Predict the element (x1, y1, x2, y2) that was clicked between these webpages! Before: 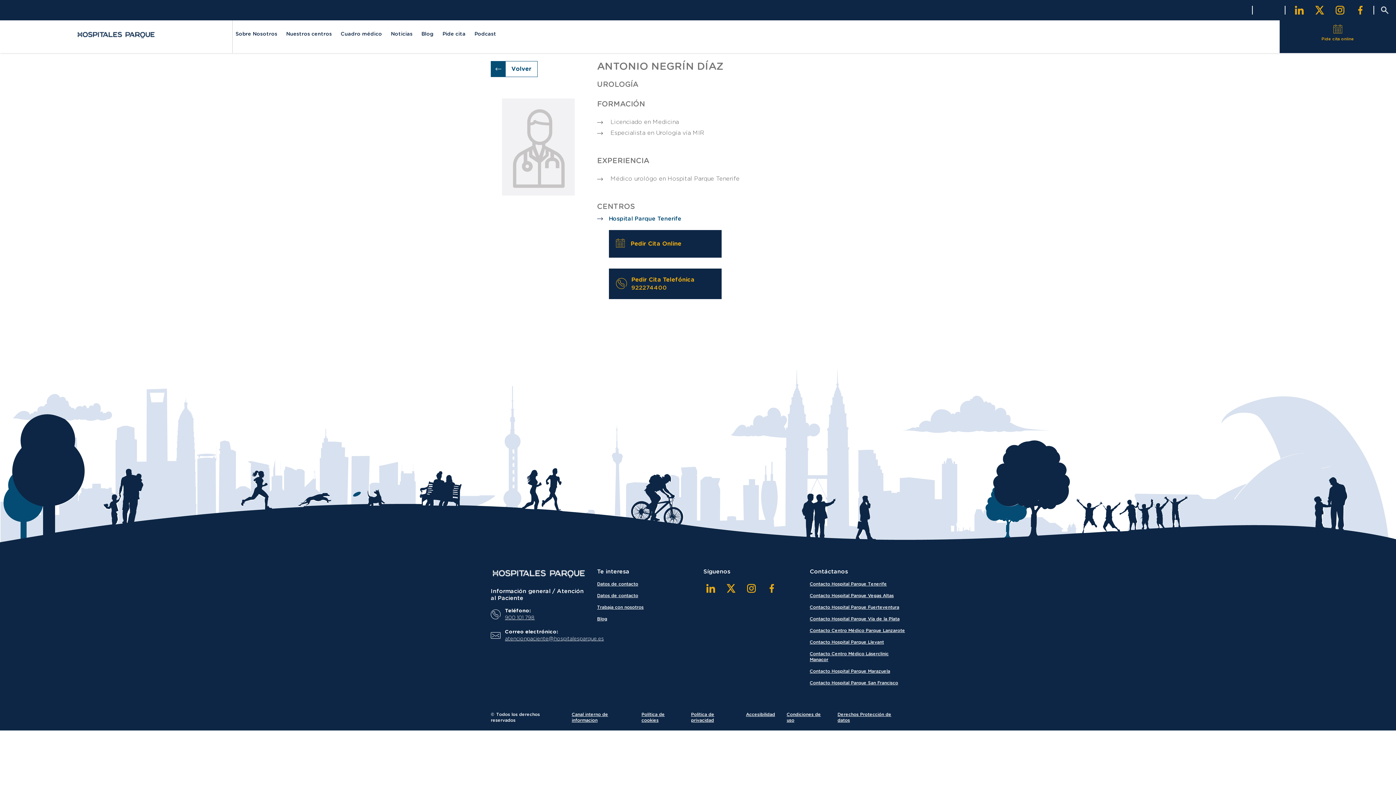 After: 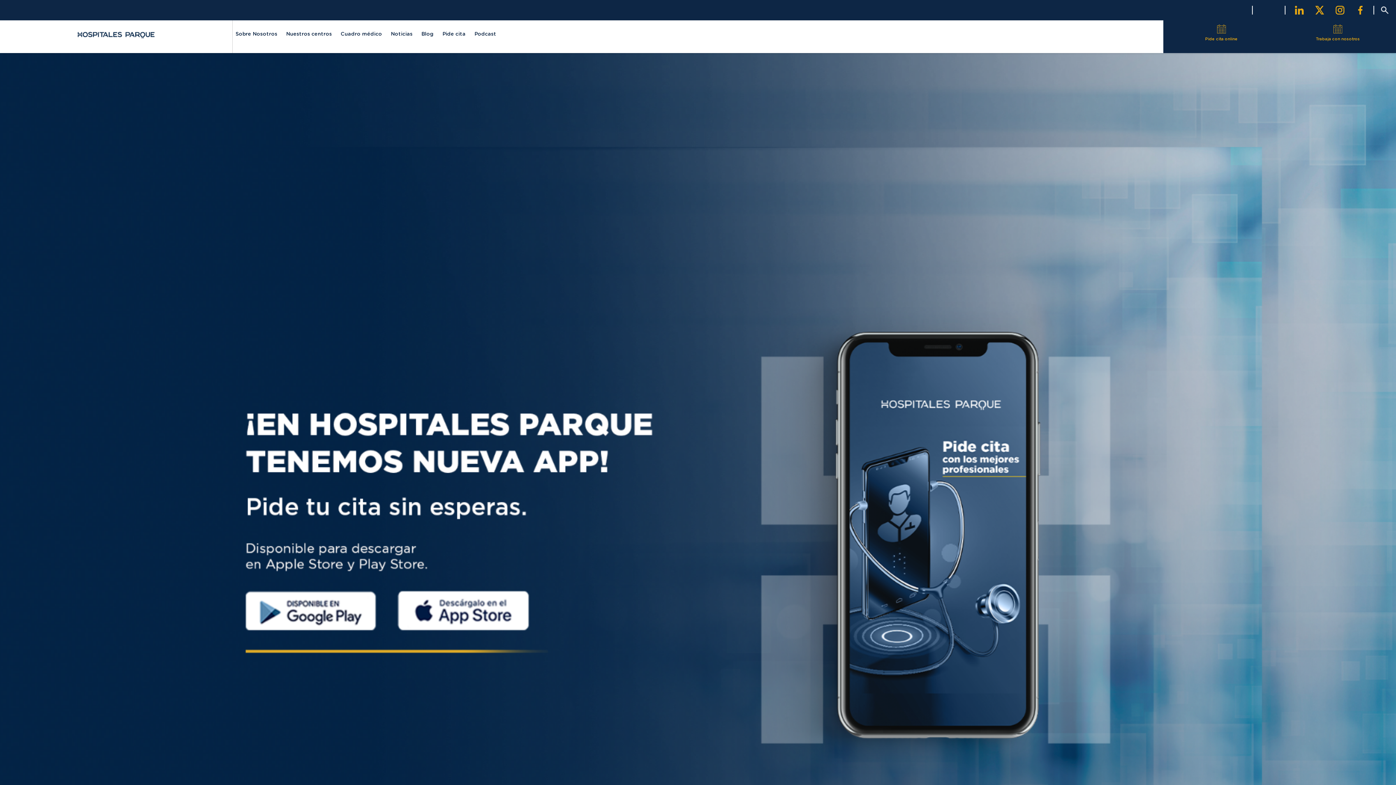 Action: bbox: (490, 568, 586, 579)